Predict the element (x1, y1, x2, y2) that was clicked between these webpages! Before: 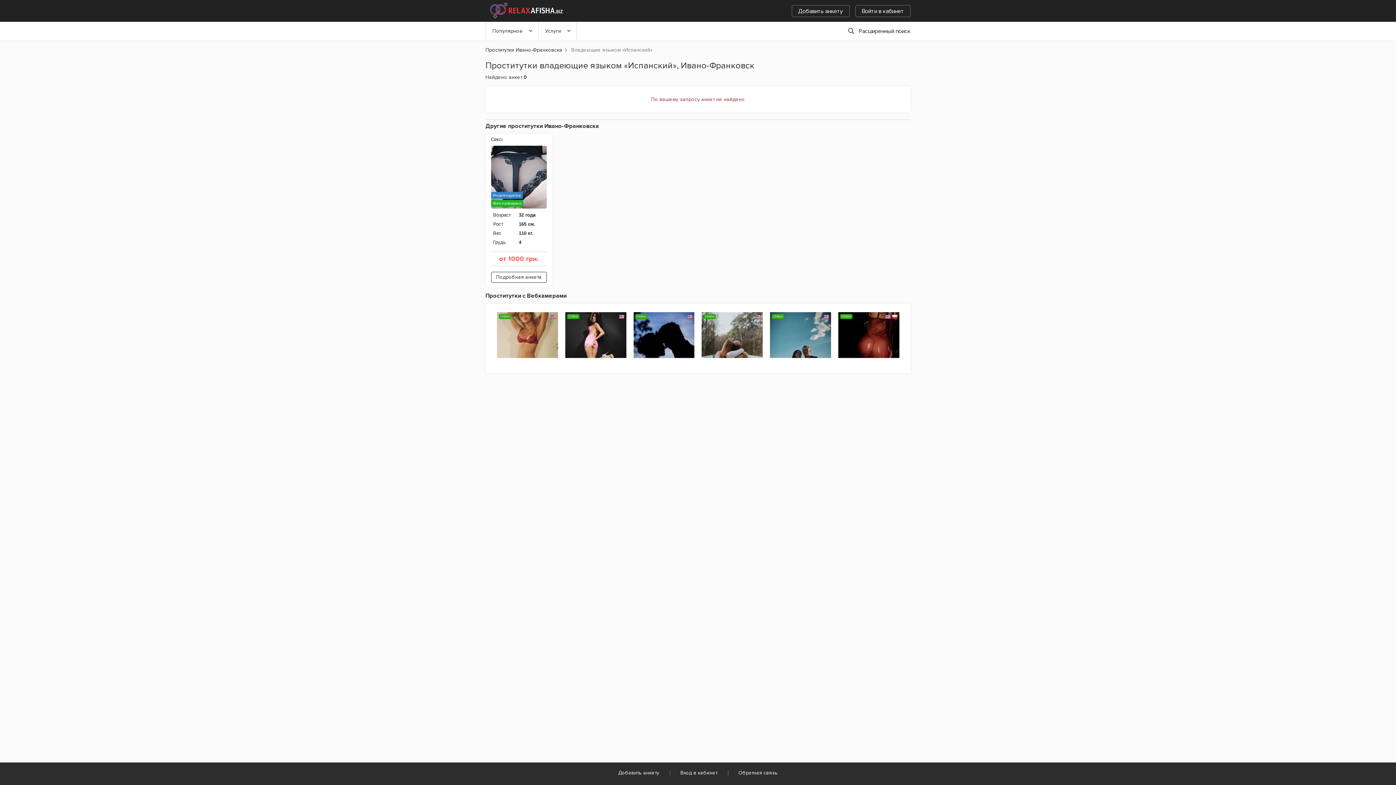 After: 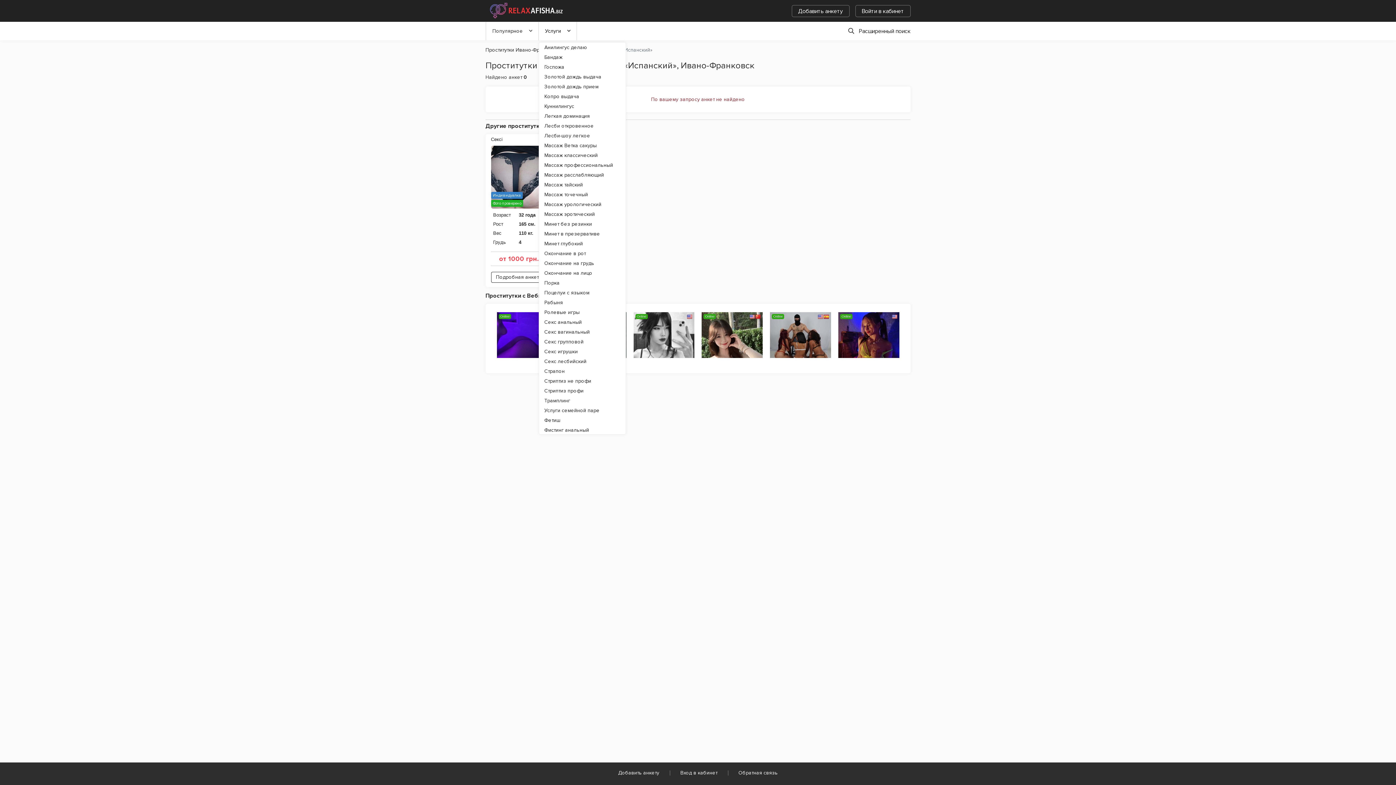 Action: bbox: (538, 22, 576, 40) label: Услуги